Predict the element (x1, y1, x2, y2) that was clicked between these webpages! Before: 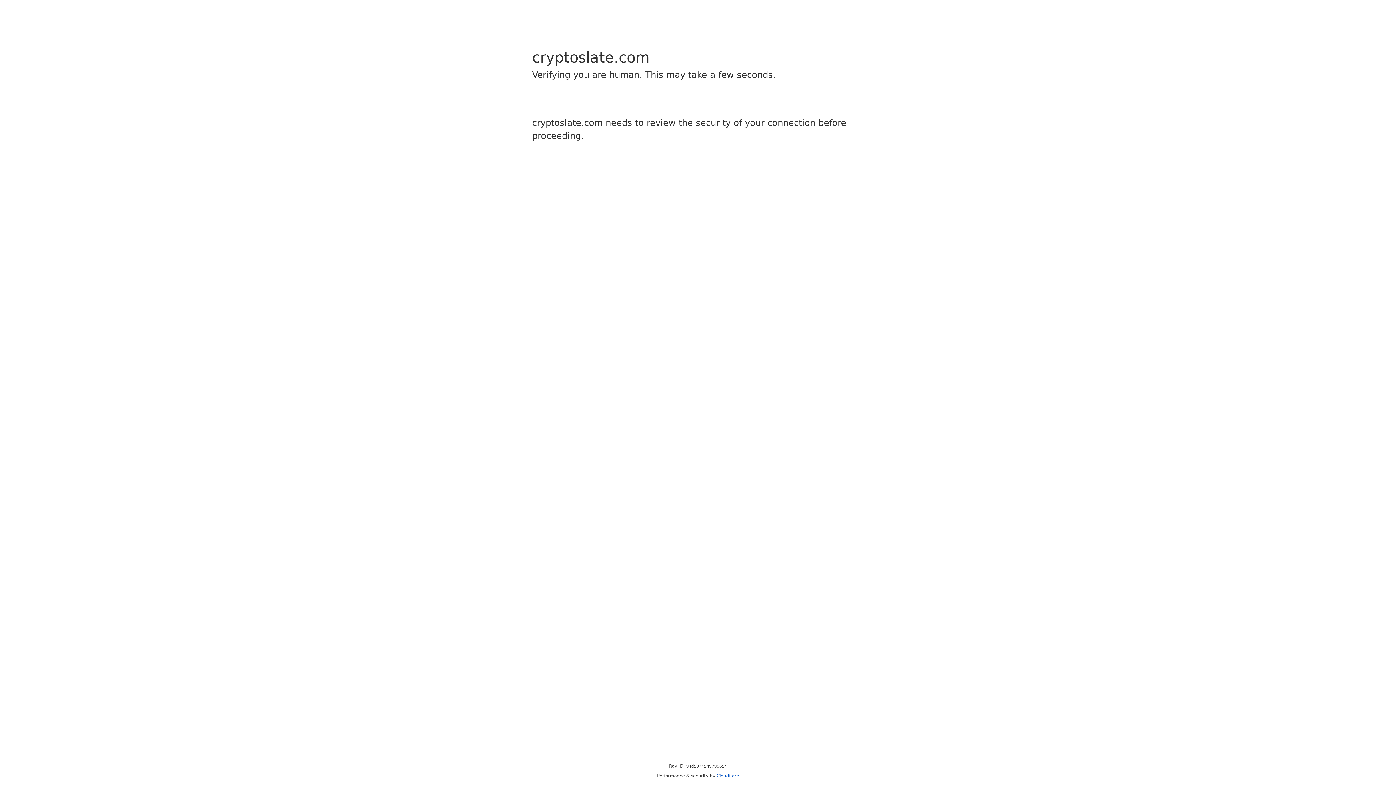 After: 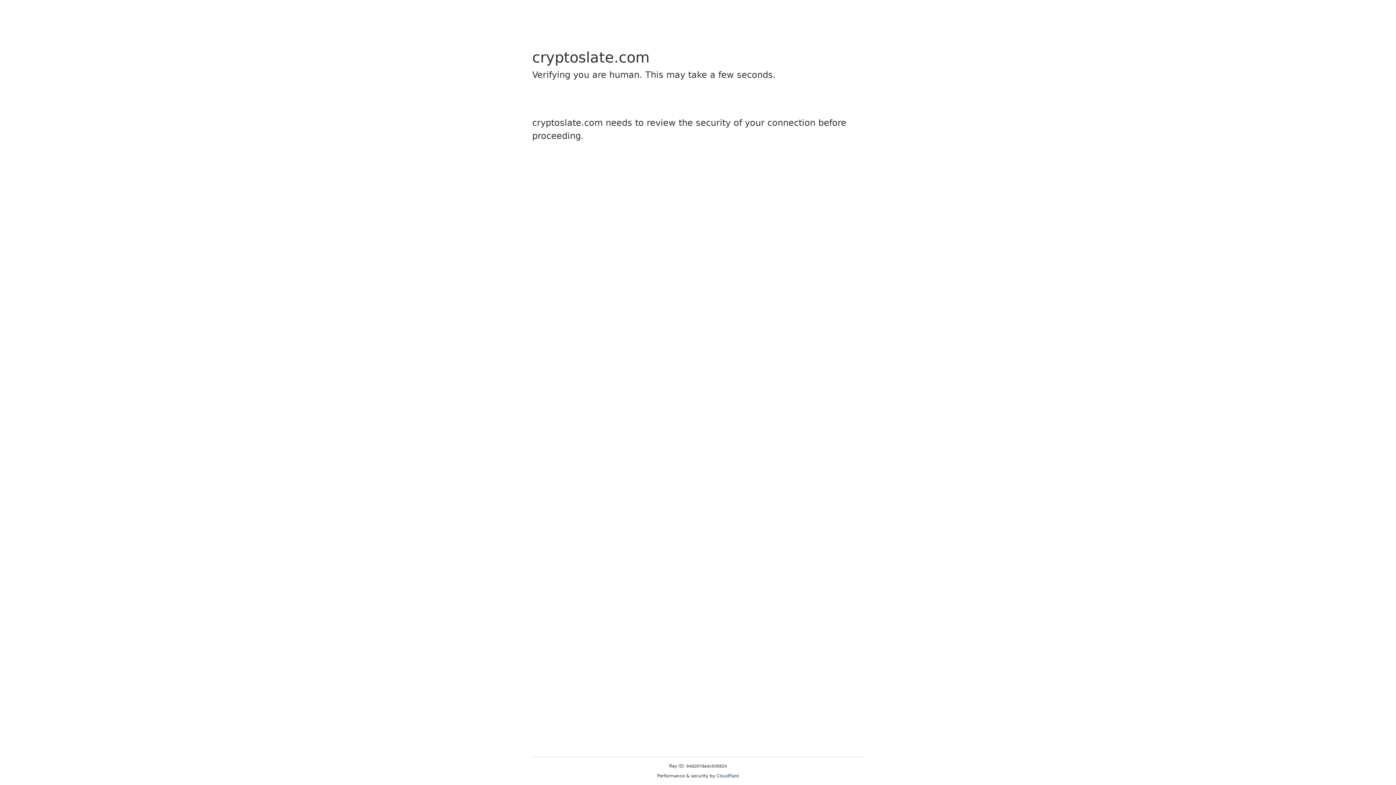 Action: label: Cloudflare bbox: (716, 773, 739, 778)